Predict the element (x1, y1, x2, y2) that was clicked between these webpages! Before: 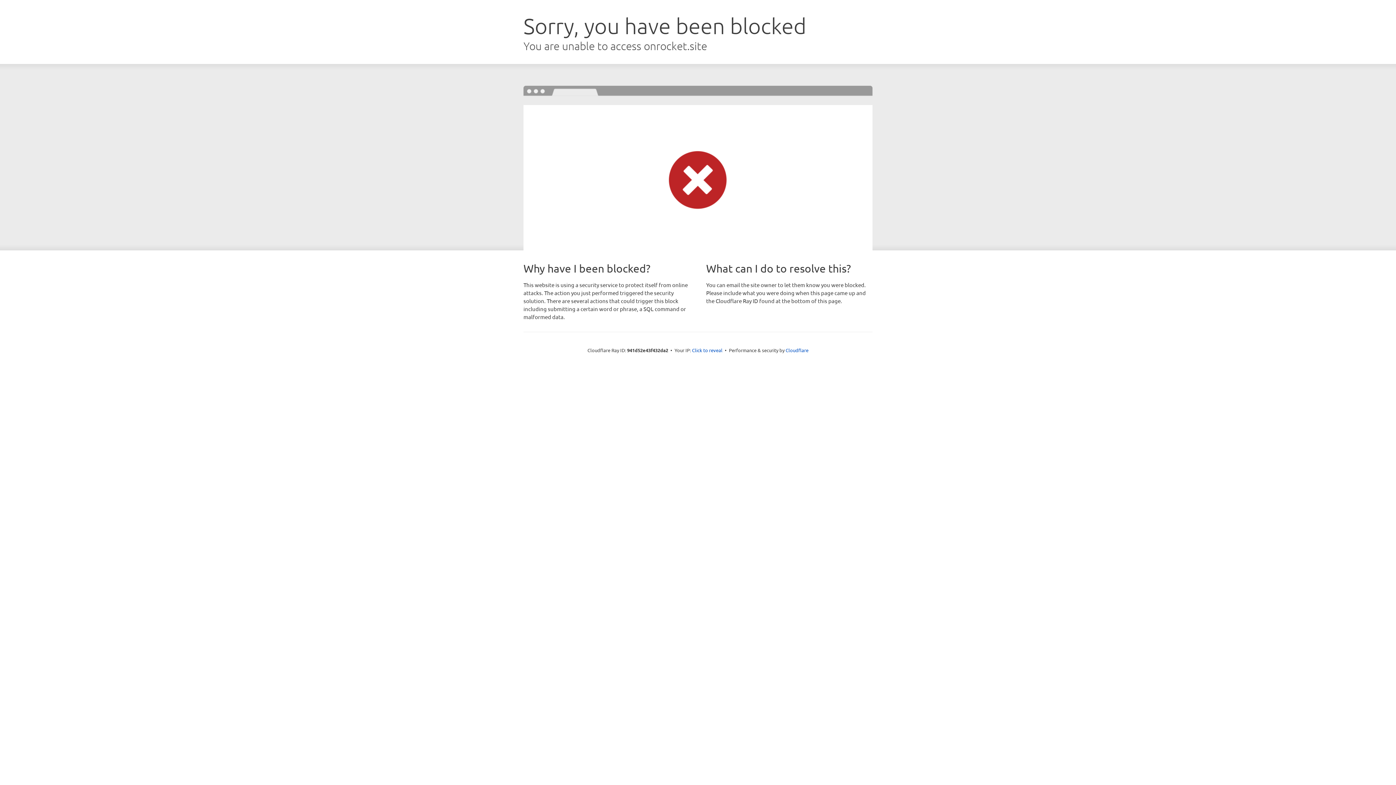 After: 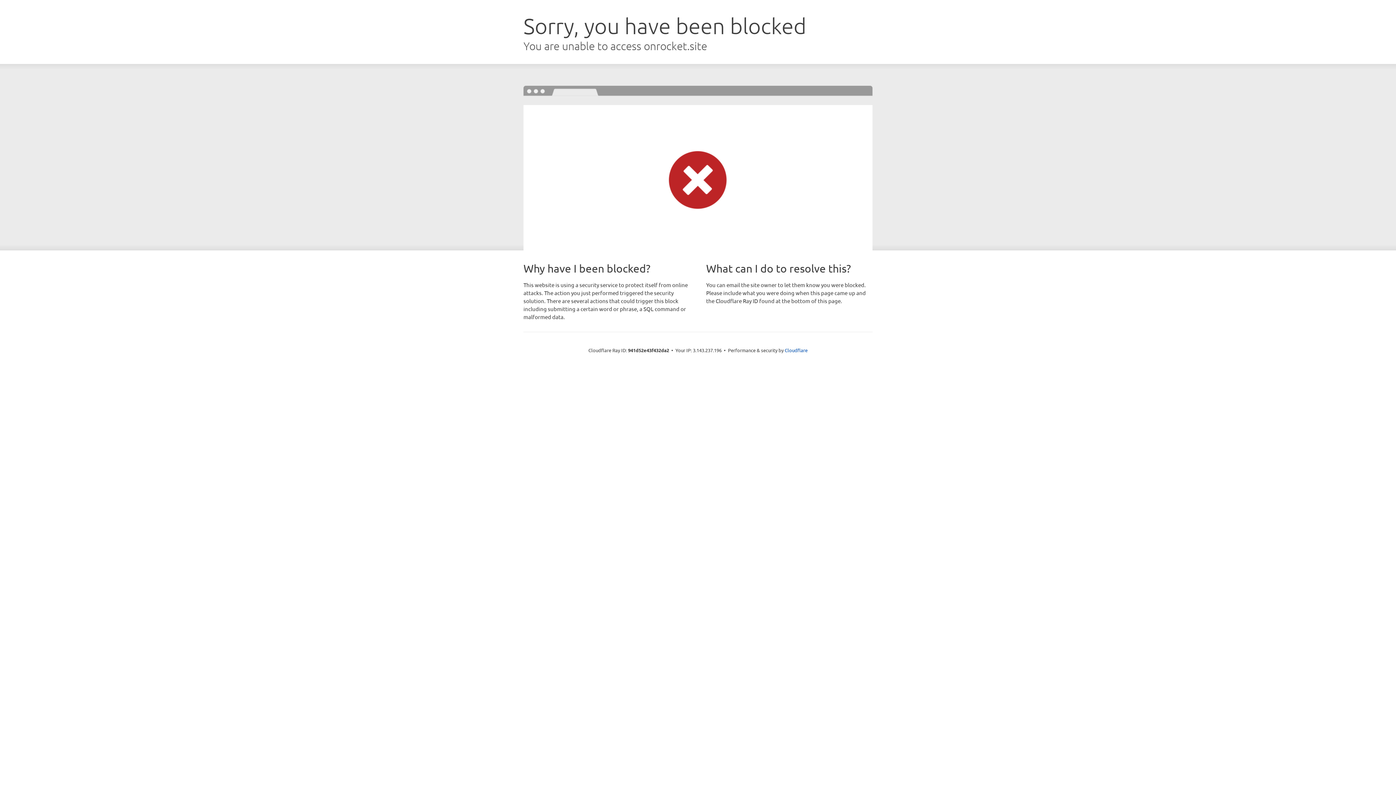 Action: label: Click to reveal bbox: (692, 346, 722, 353)